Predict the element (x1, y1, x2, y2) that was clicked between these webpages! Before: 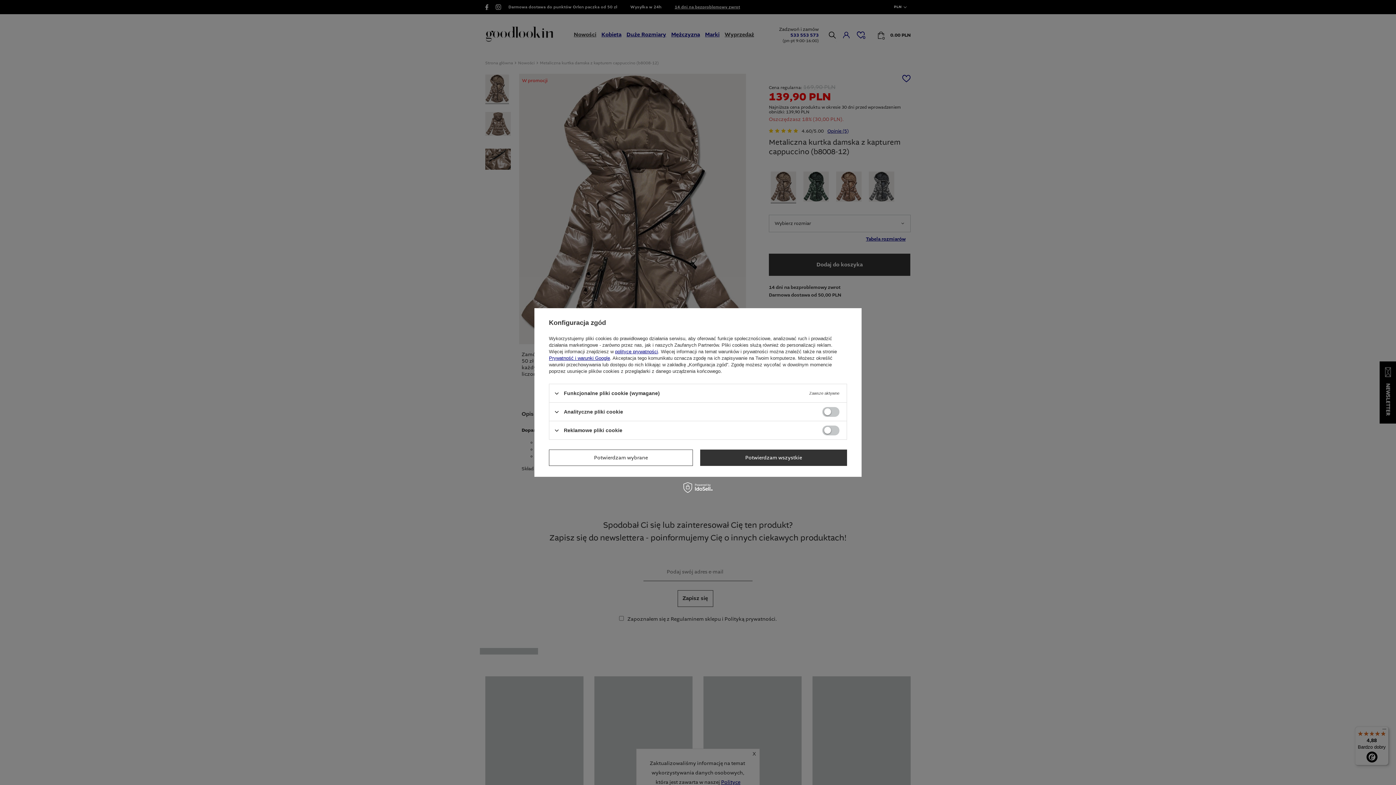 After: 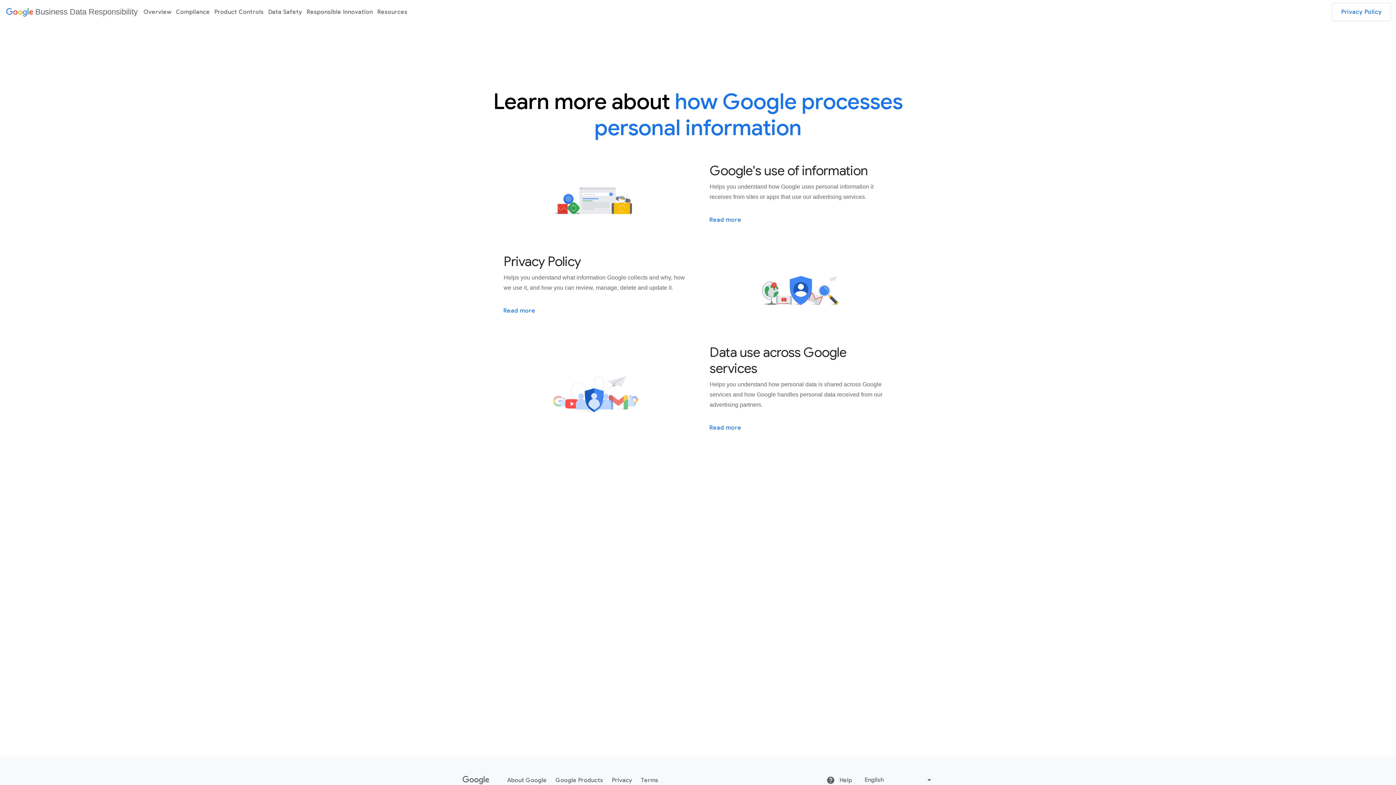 Action: bbox: (549, 355, 610, 361) label: Prywatność i warunki Google